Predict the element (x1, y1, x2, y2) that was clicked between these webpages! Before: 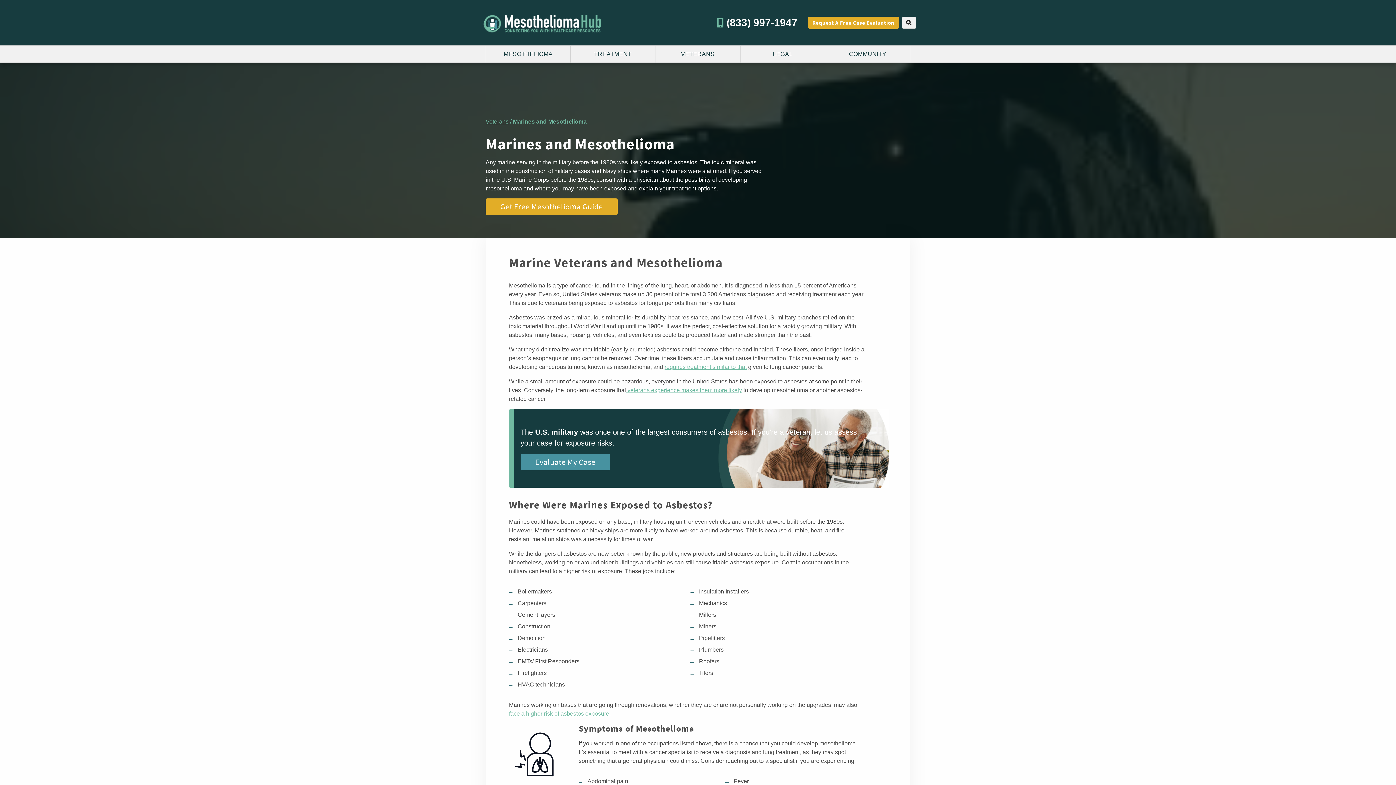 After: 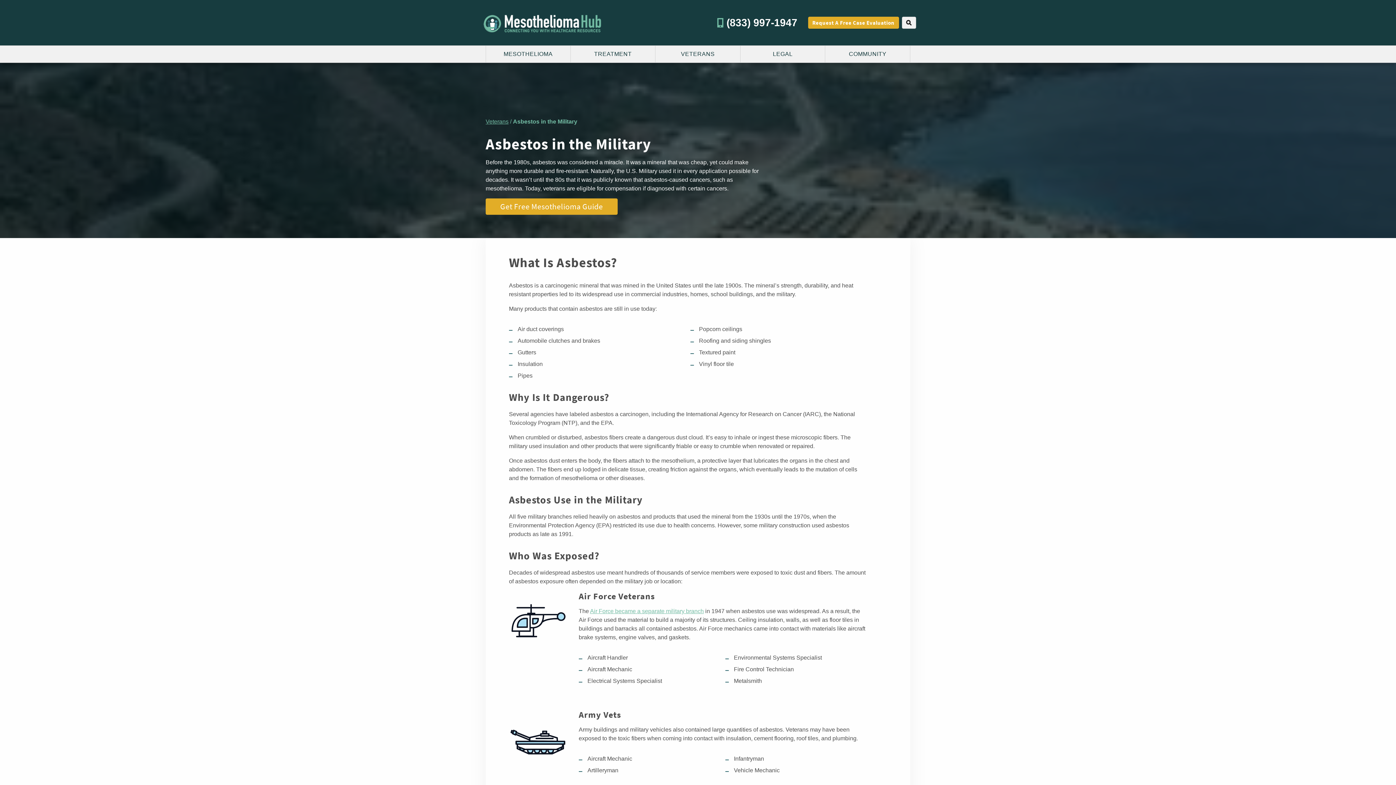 Action: bbox: (509, 710, 609, 717) label: face a higher risk of asbestos exposure